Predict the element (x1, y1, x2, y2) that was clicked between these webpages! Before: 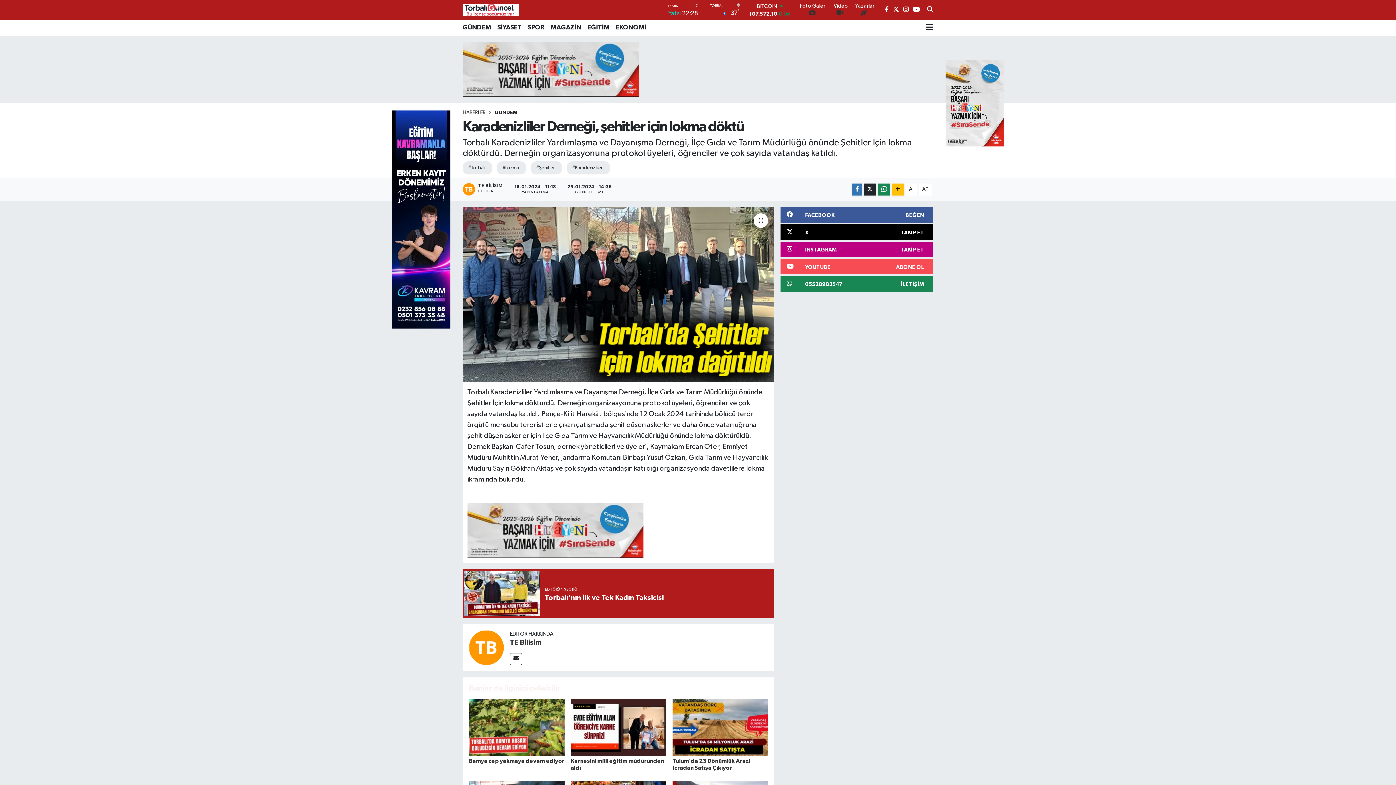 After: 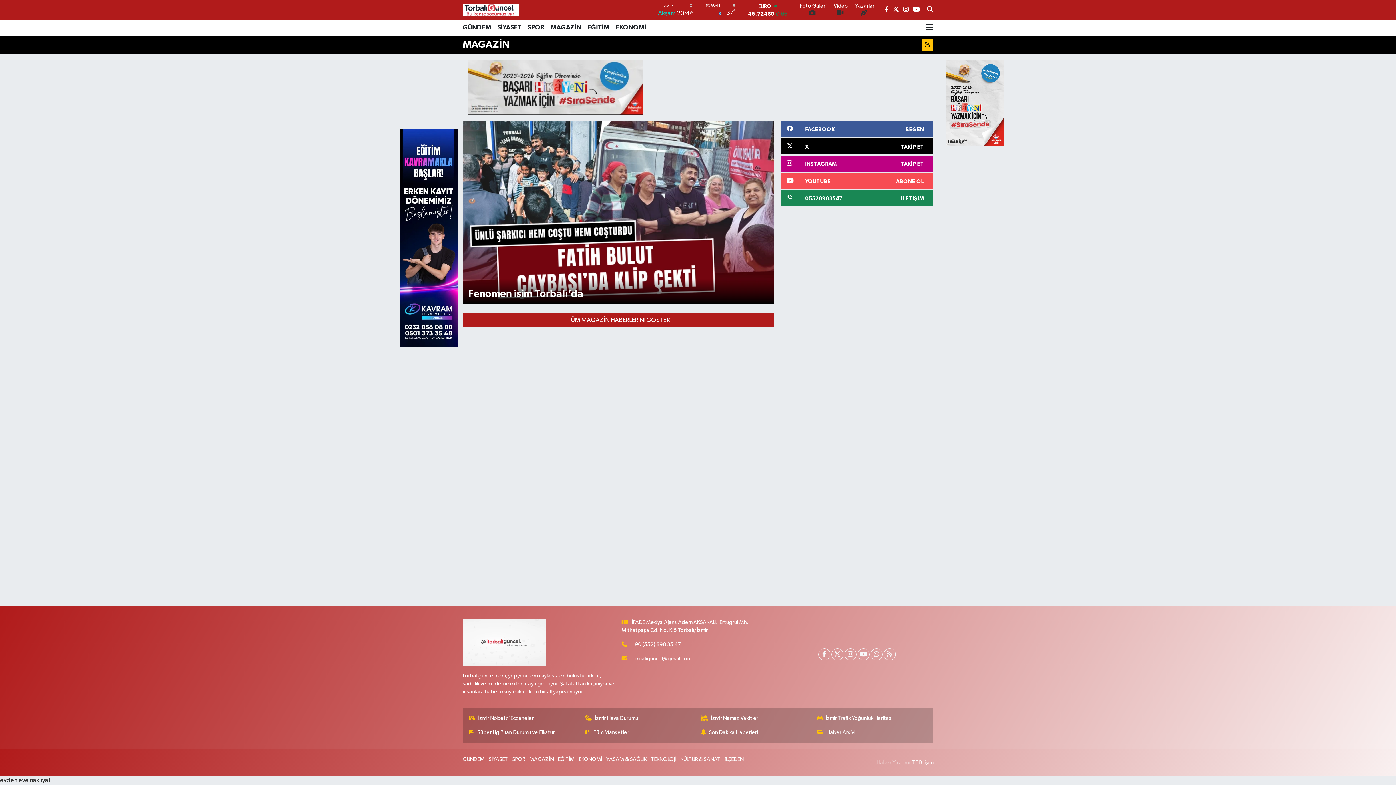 Action: bbox: (547, 19, 584, 35) label: MAGAZİN